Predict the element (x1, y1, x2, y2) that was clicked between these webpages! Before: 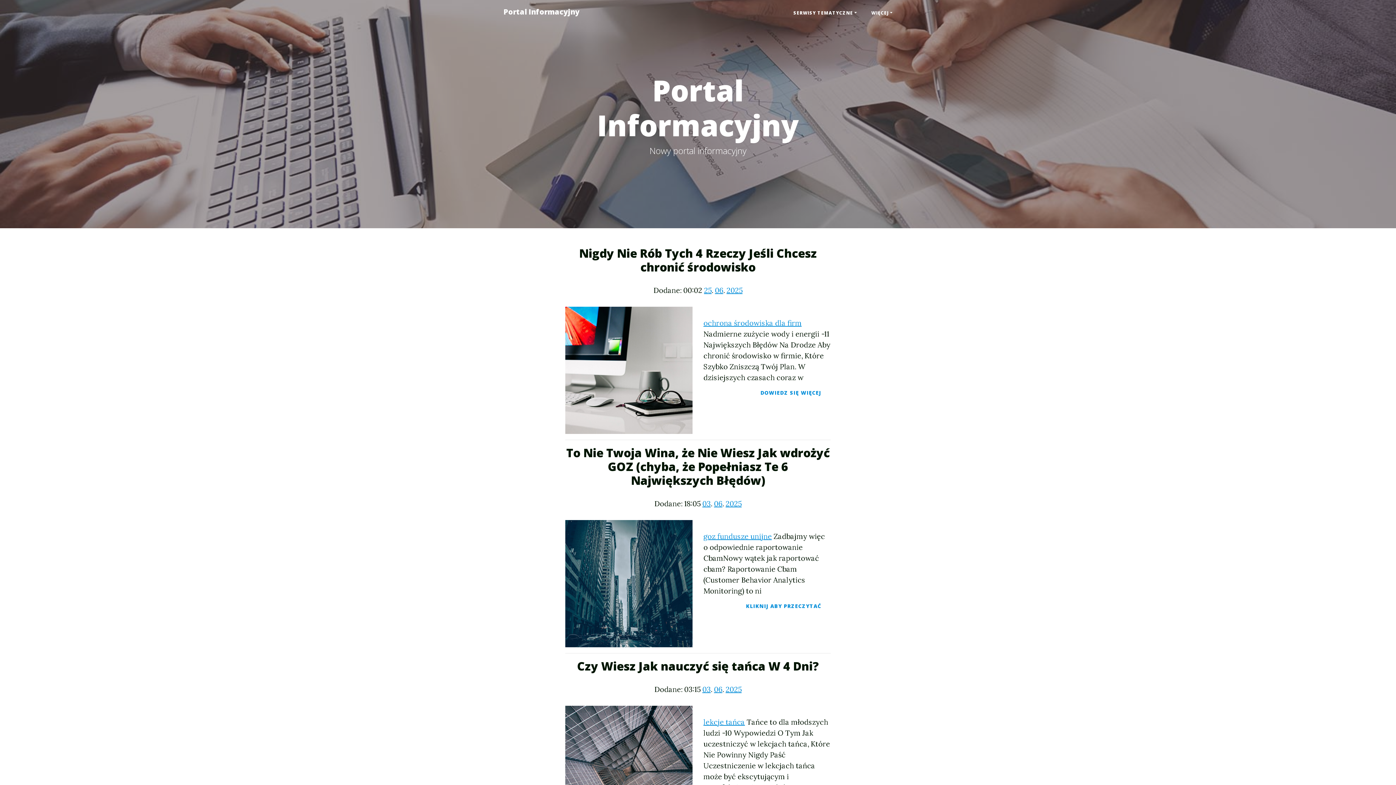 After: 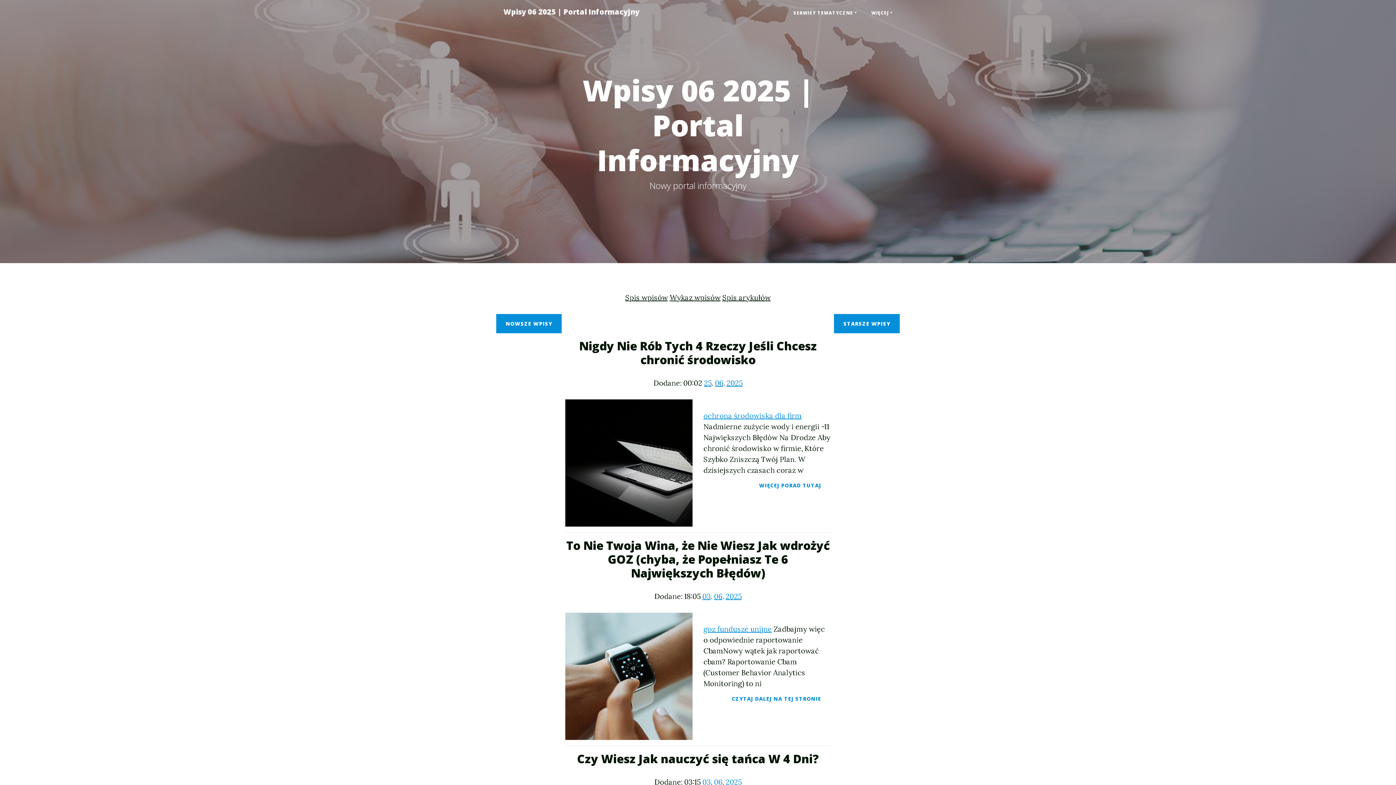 Action: bbox: (714, 685, 722, 694) label: 06